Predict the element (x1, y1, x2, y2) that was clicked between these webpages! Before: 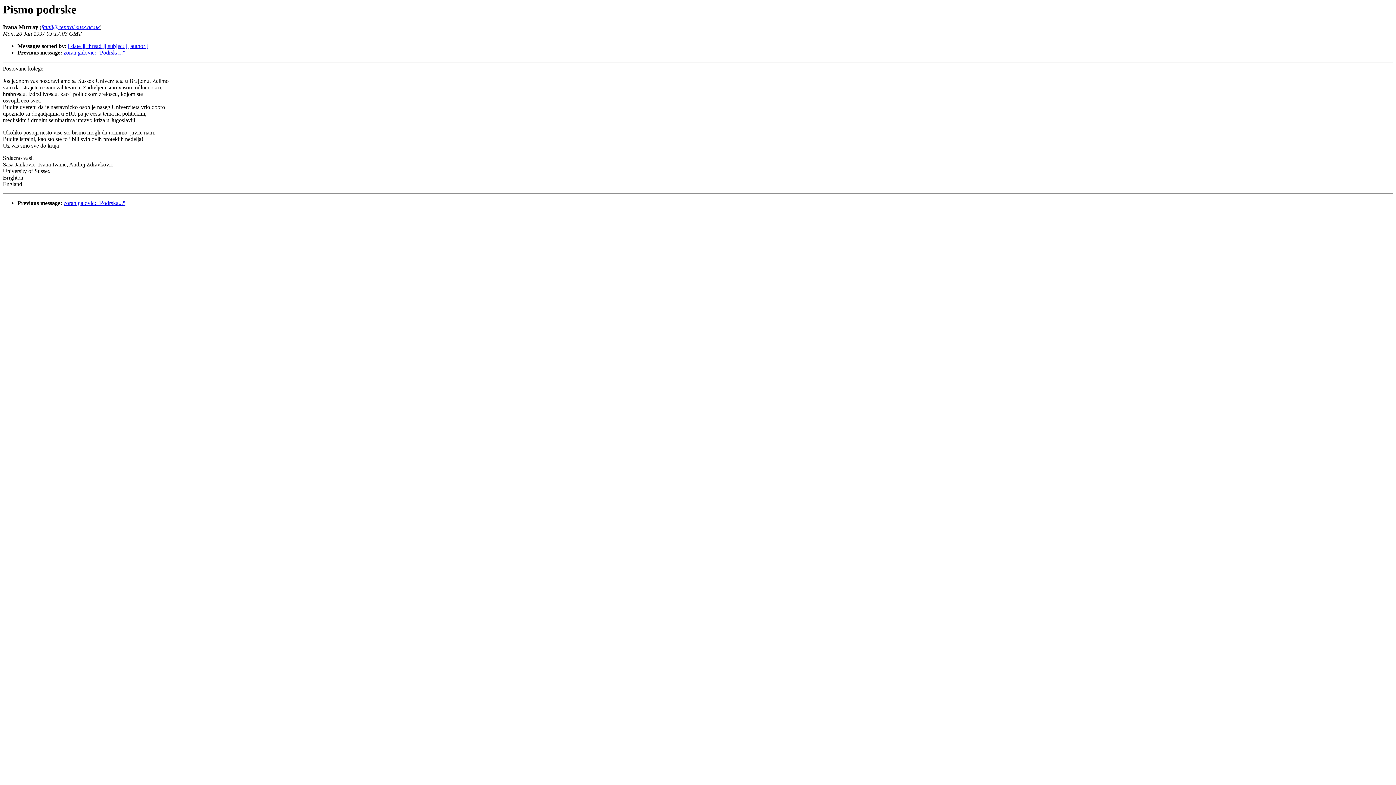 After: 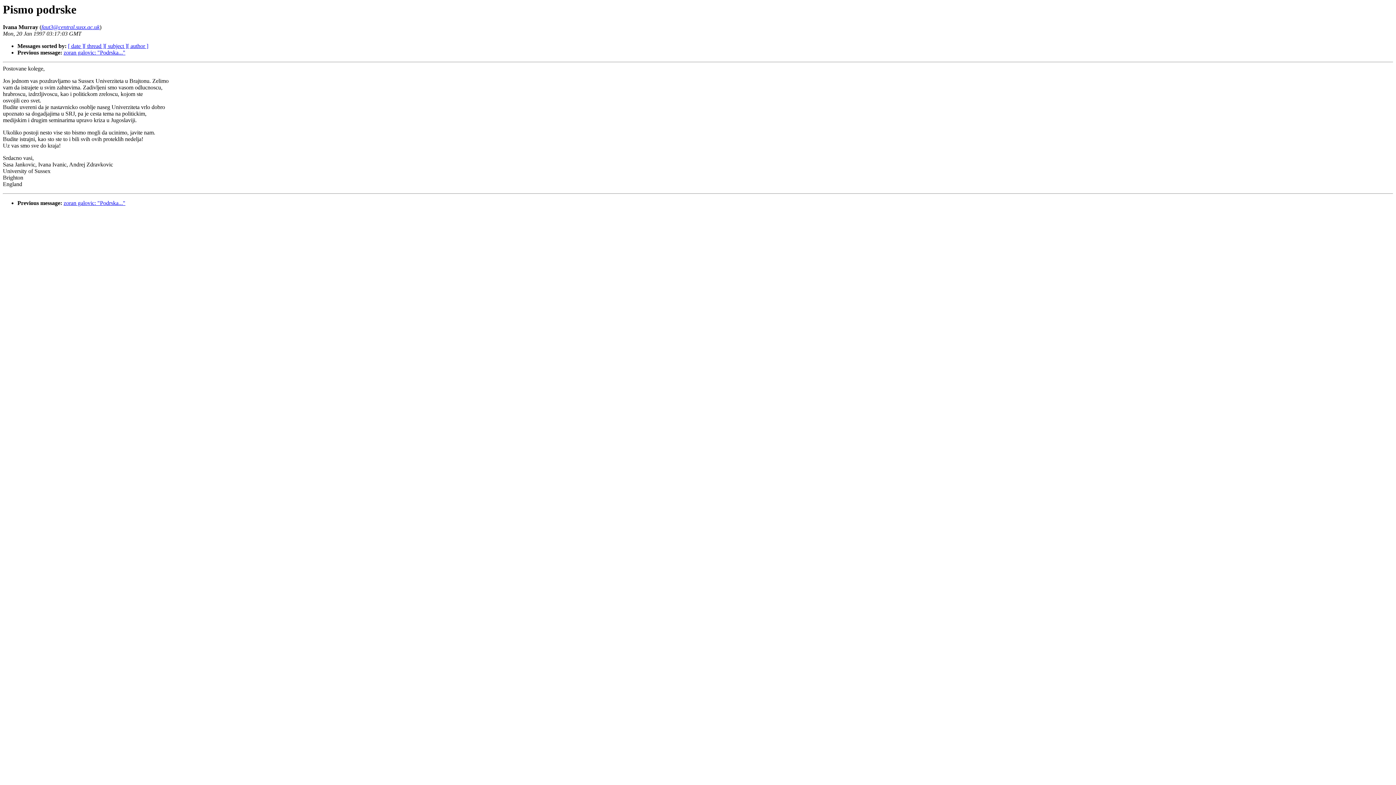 Action: bbox: (41, 24, 99, 30) label: faut3@central.susx.ac.uk